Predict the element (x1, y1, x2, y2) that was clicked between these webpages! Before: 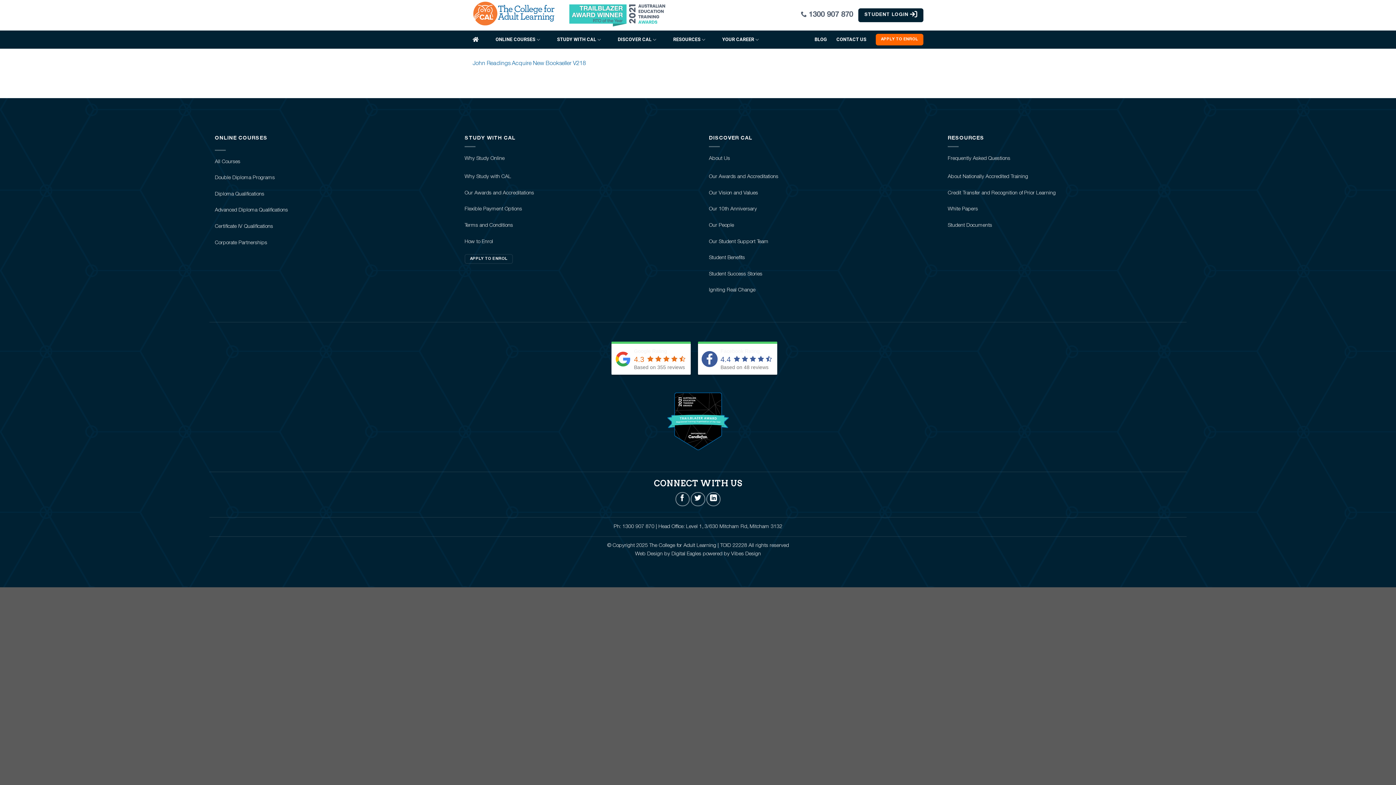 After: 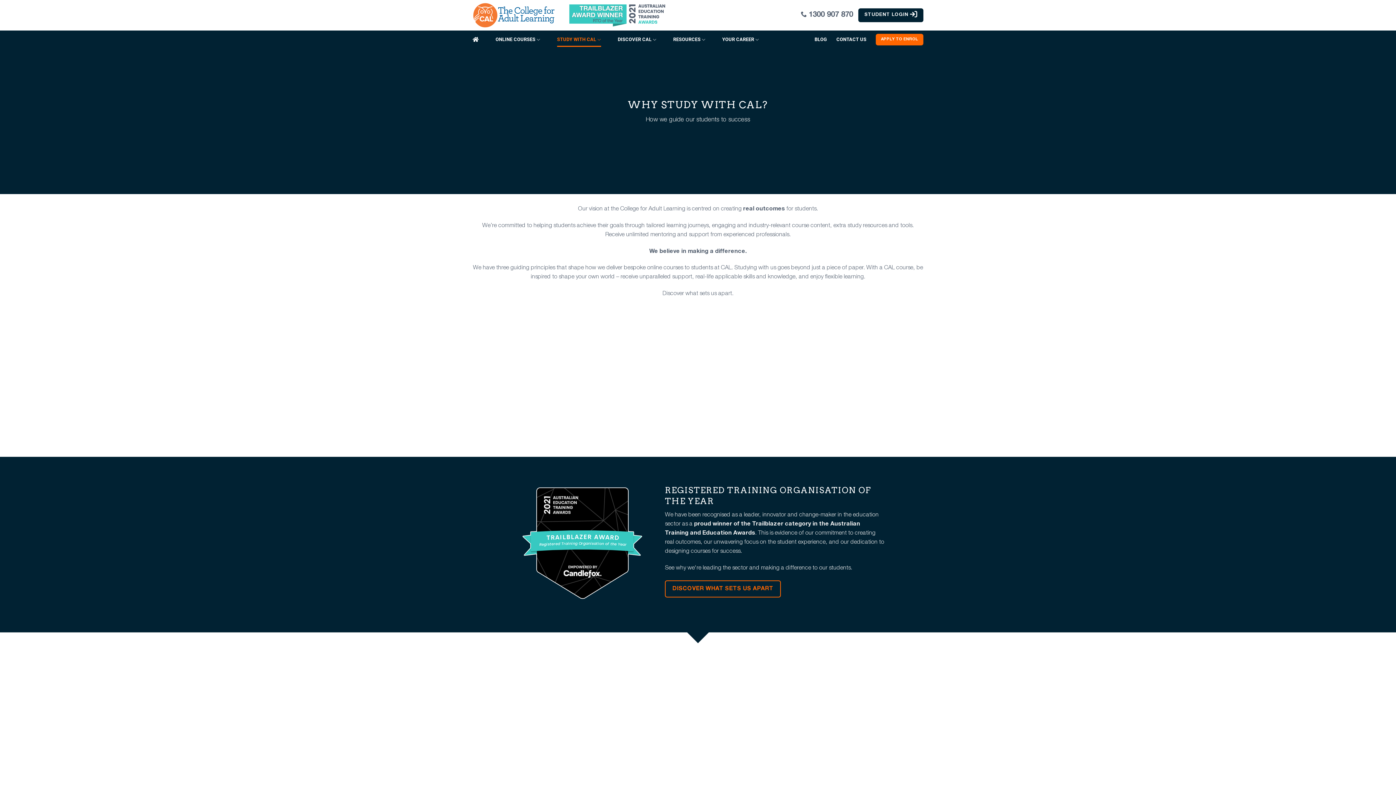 Action: bbox: (464, 173, 511, 181) label: Why Study with CAL